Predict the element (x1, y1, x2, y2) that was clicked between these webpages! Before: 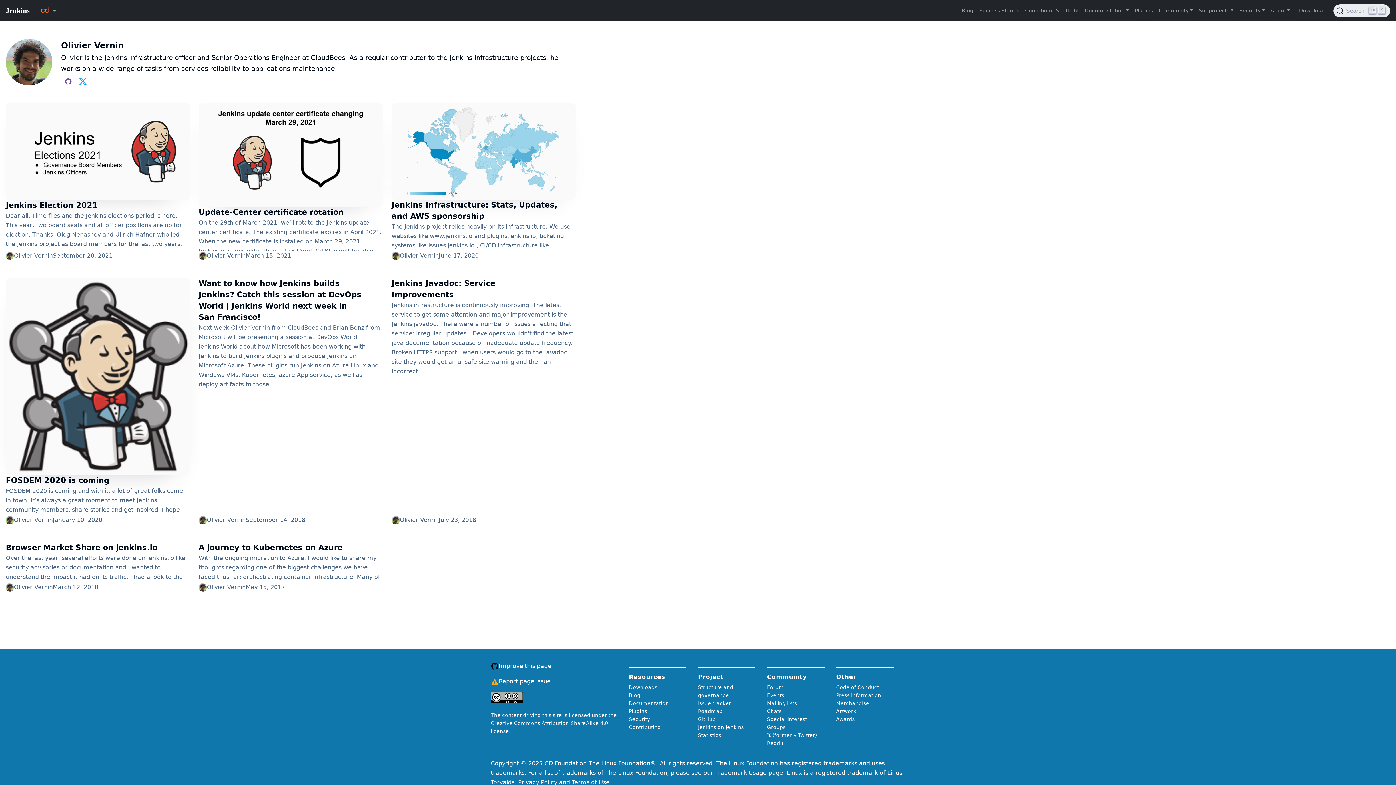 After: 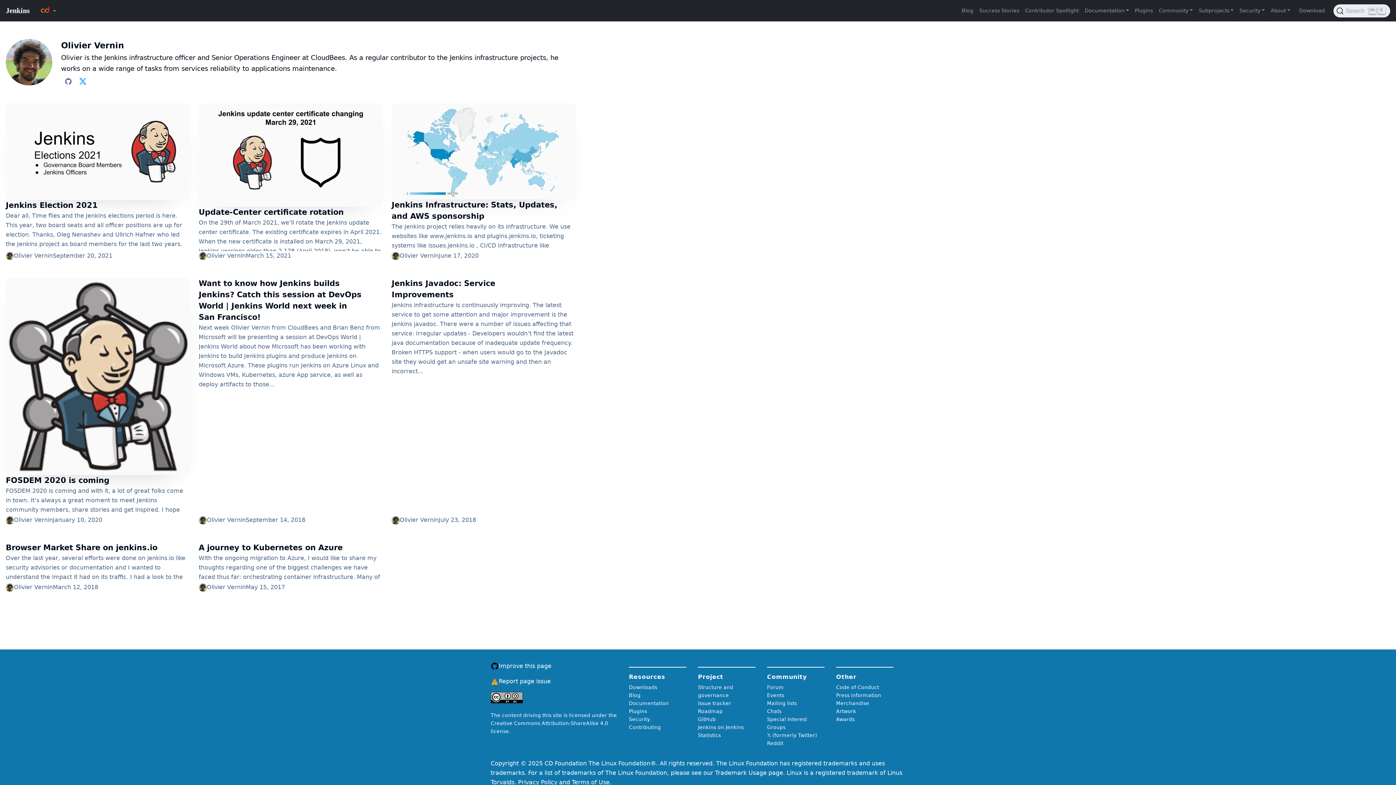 Action: label: Olivier Vernin bbox: (198, 251, 245, 260)